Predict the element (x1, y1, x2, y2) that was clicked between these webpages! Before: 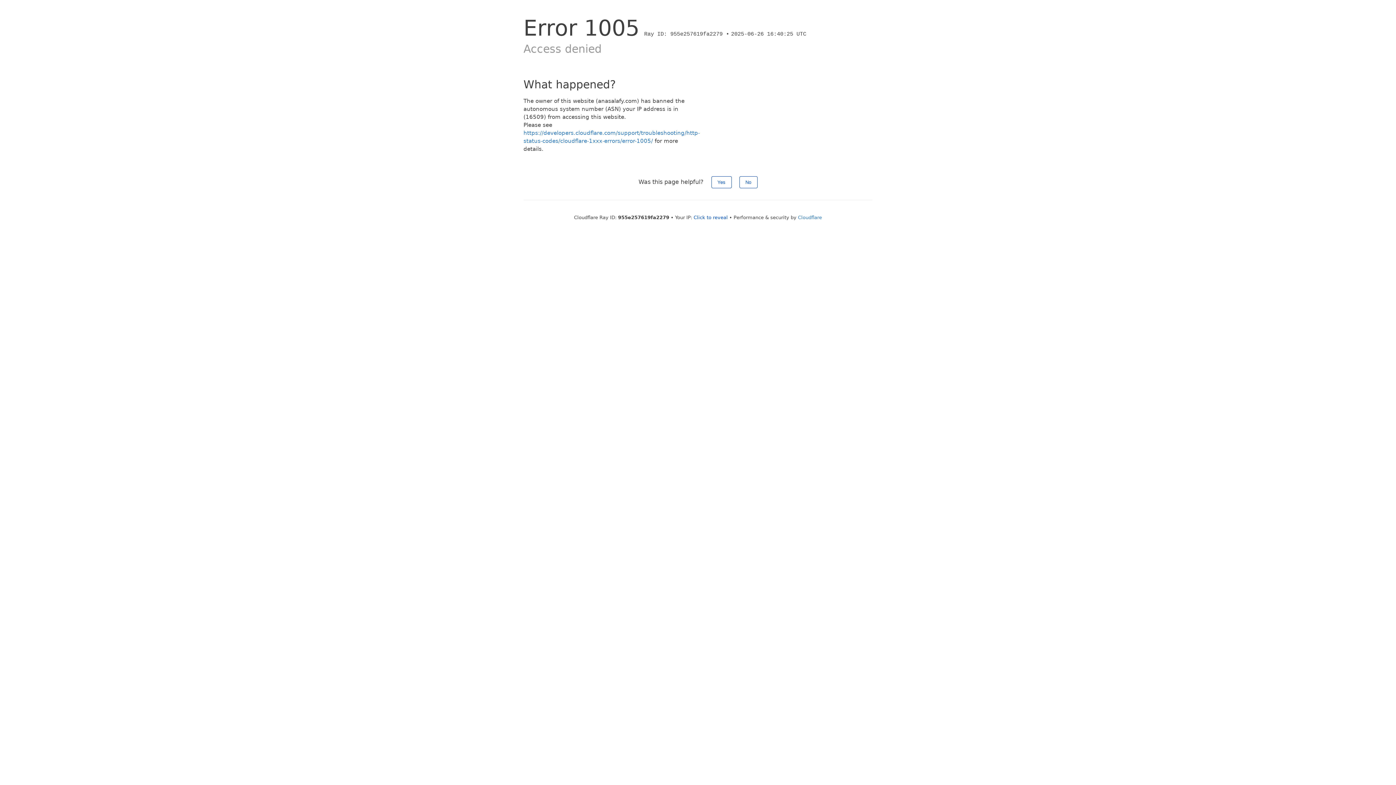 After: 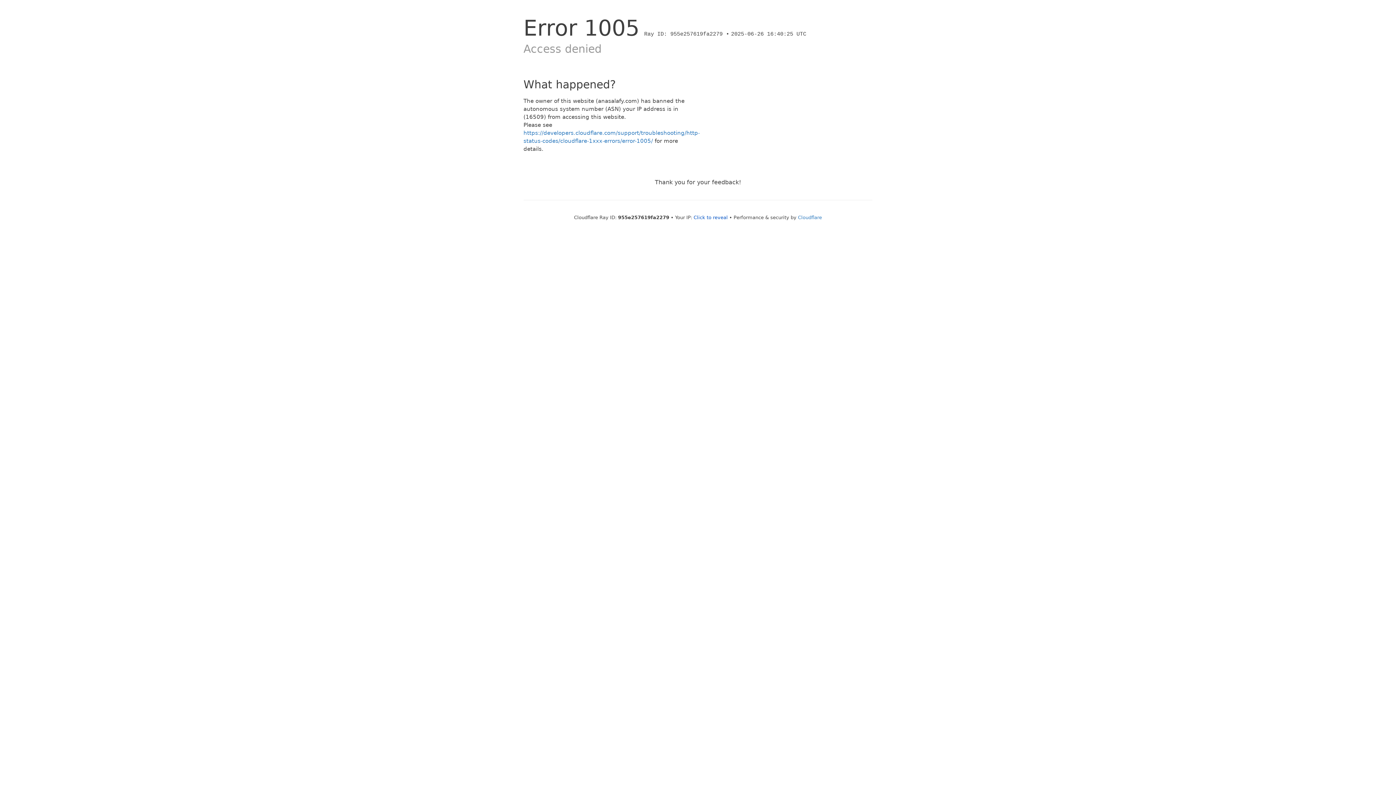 Action: bbox: (739, 176, 757, 188) label: No